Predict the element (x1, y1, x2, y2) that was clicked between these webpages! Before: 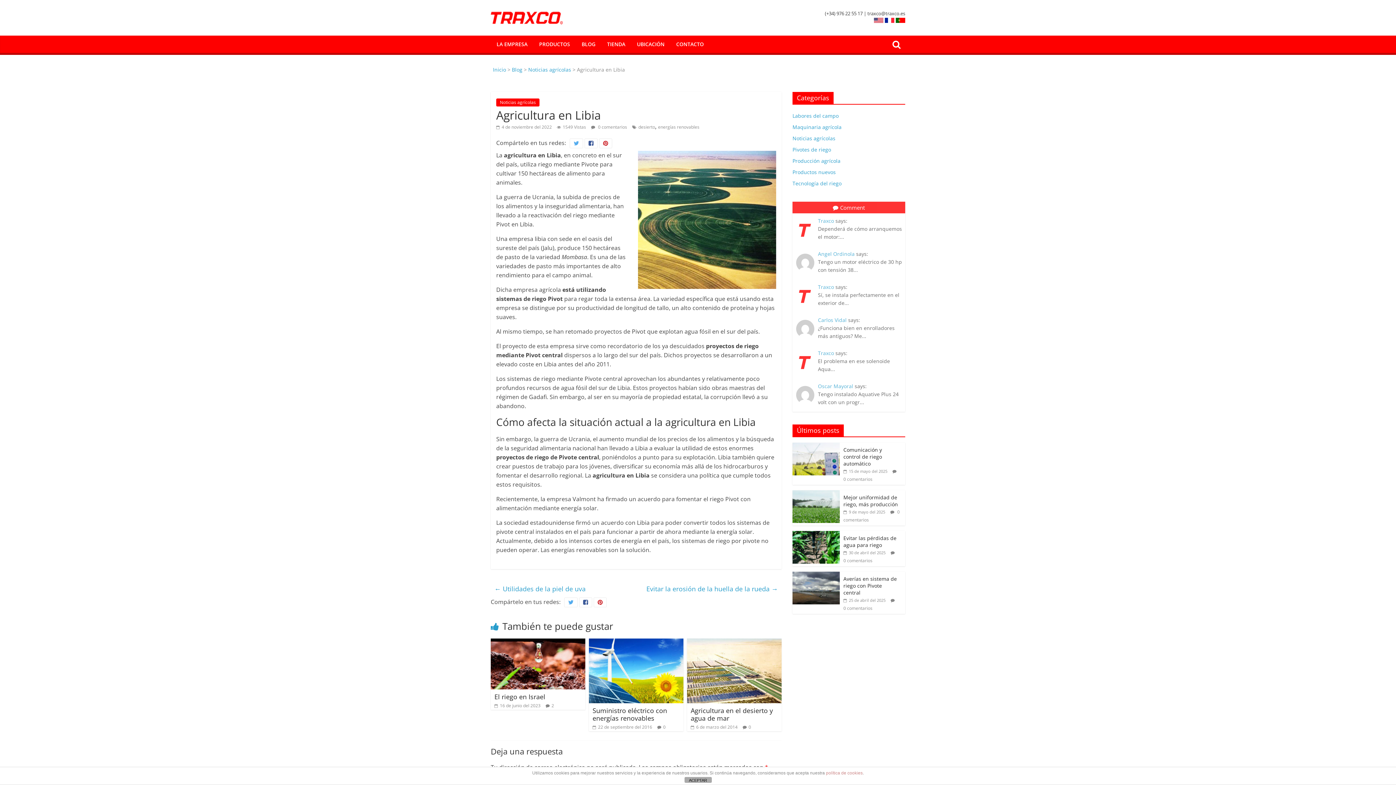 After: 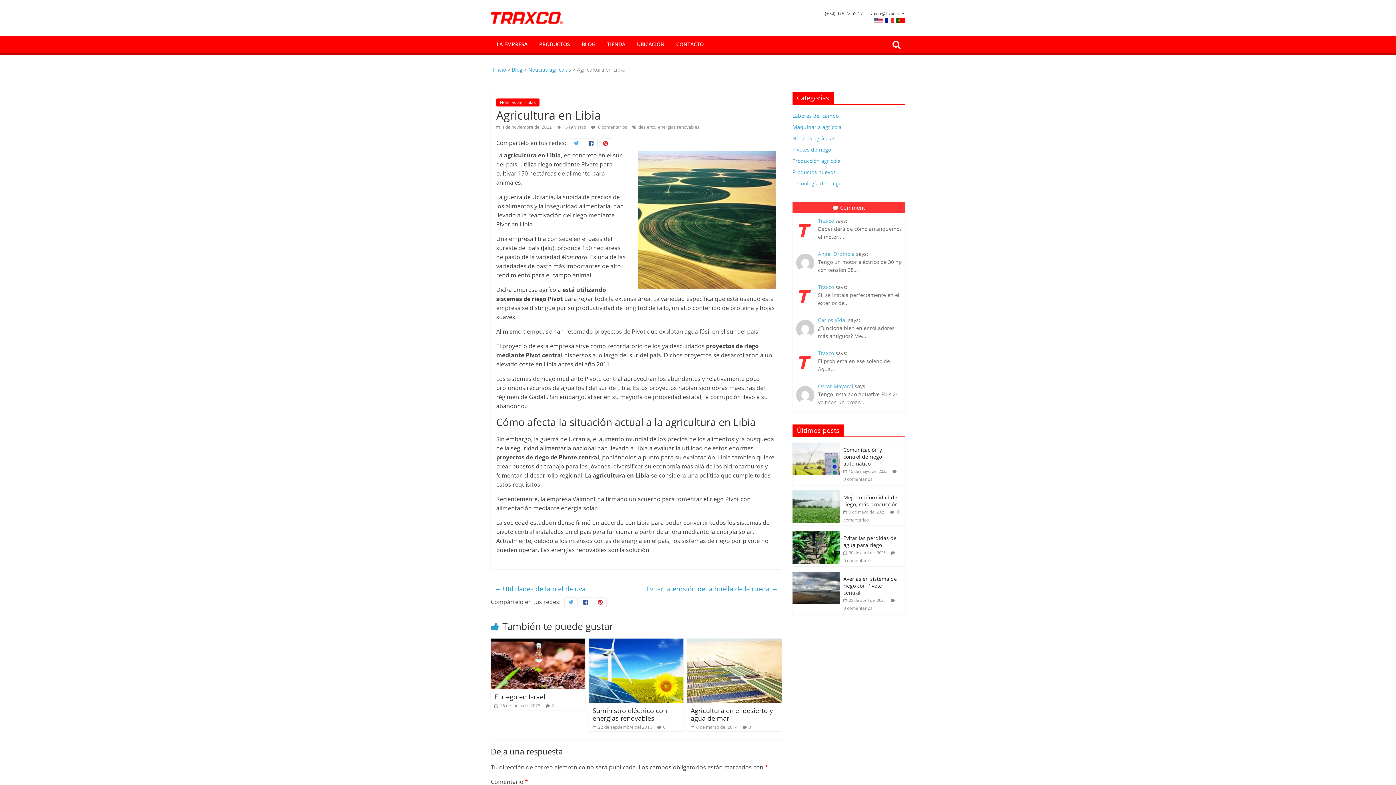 Action: bbox: (684, 777, 711, 783) label: ACEPTAR